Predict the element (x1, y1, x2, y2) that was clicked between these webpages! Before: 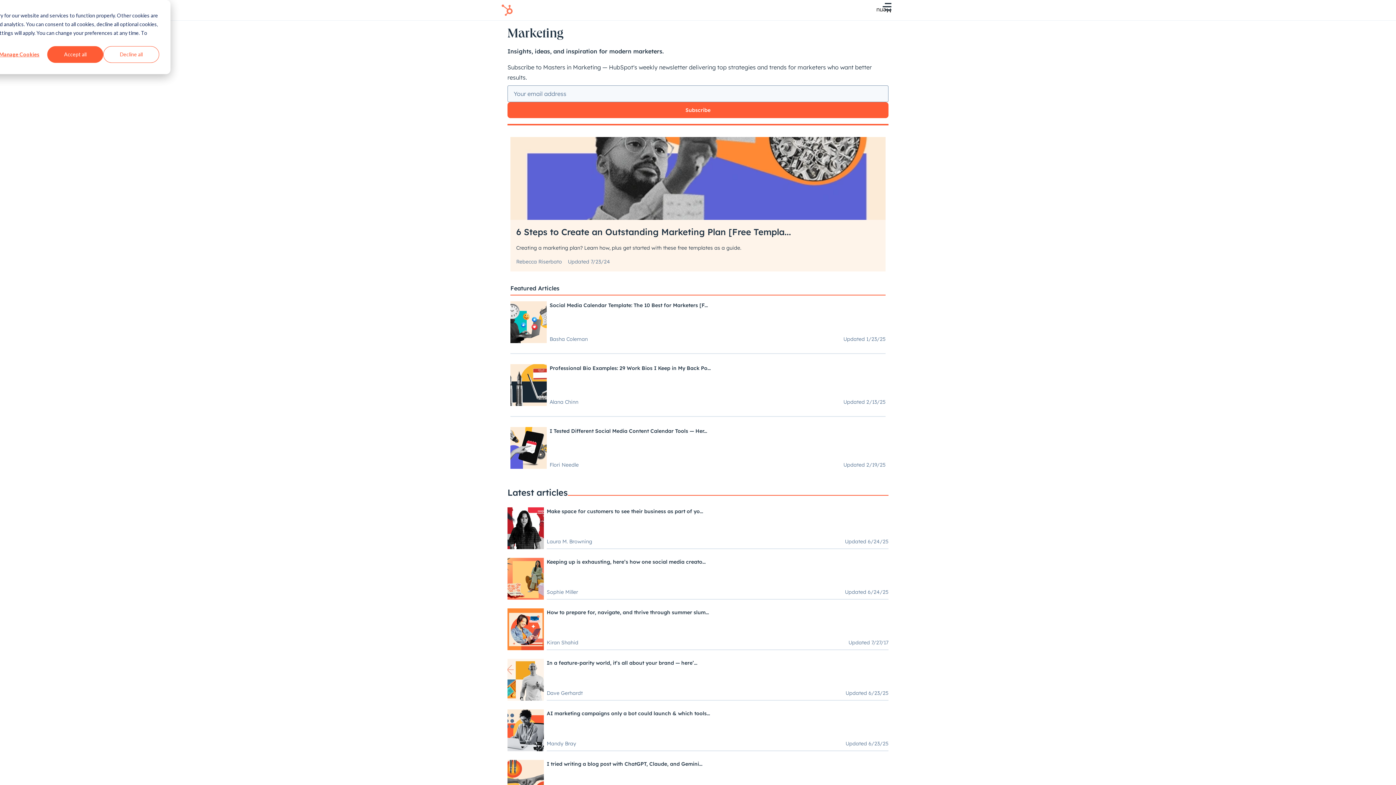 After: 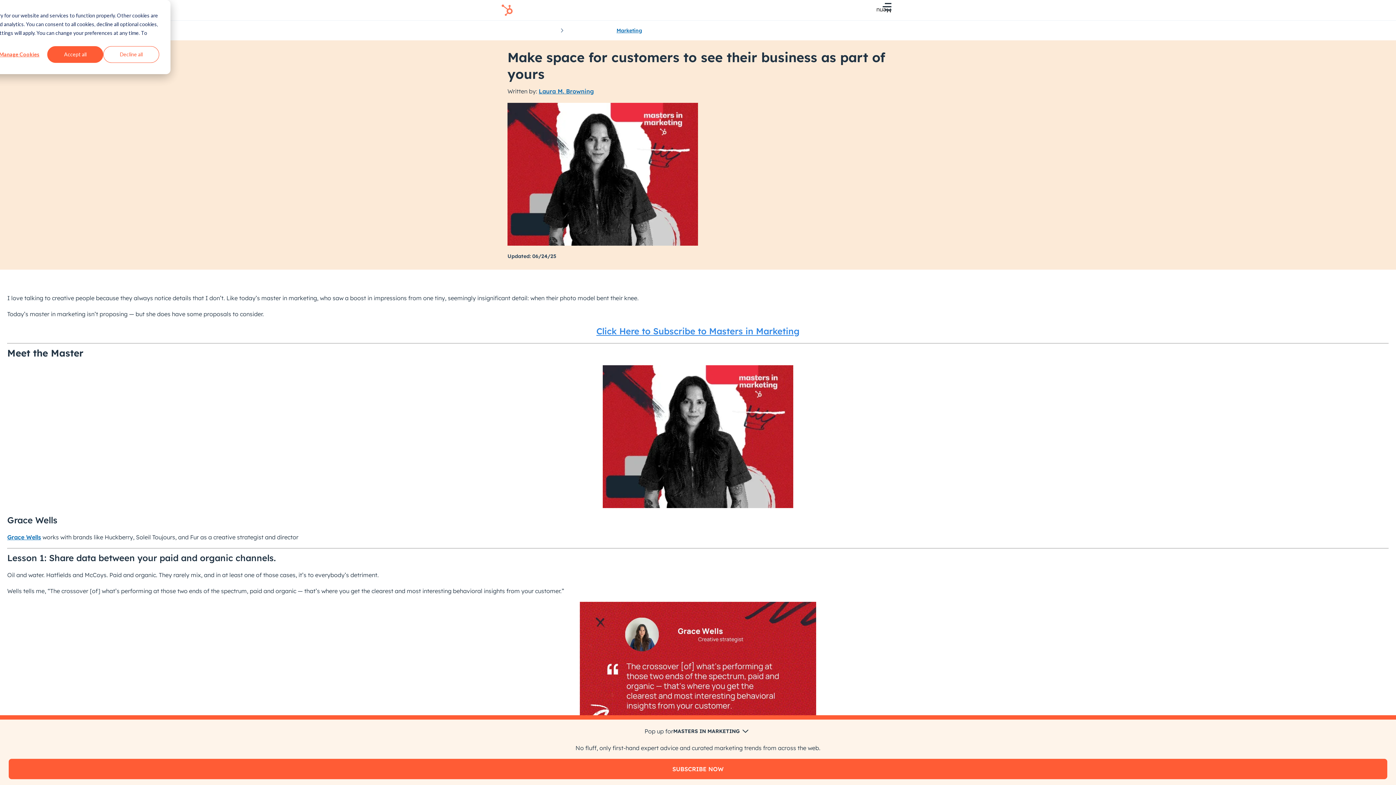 Action: bbox: (546, 508, 703, 514) label: Make space for customers to see their business as part of yo...